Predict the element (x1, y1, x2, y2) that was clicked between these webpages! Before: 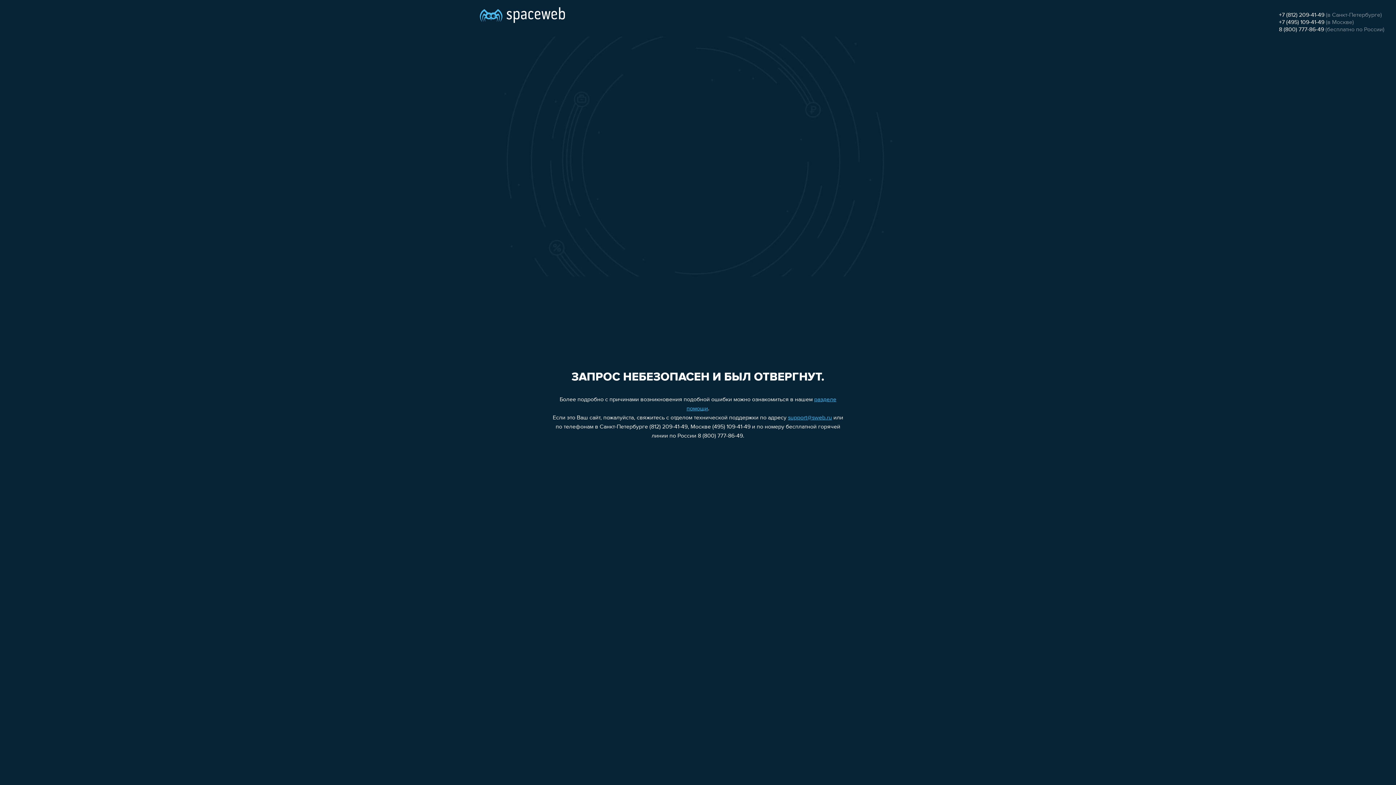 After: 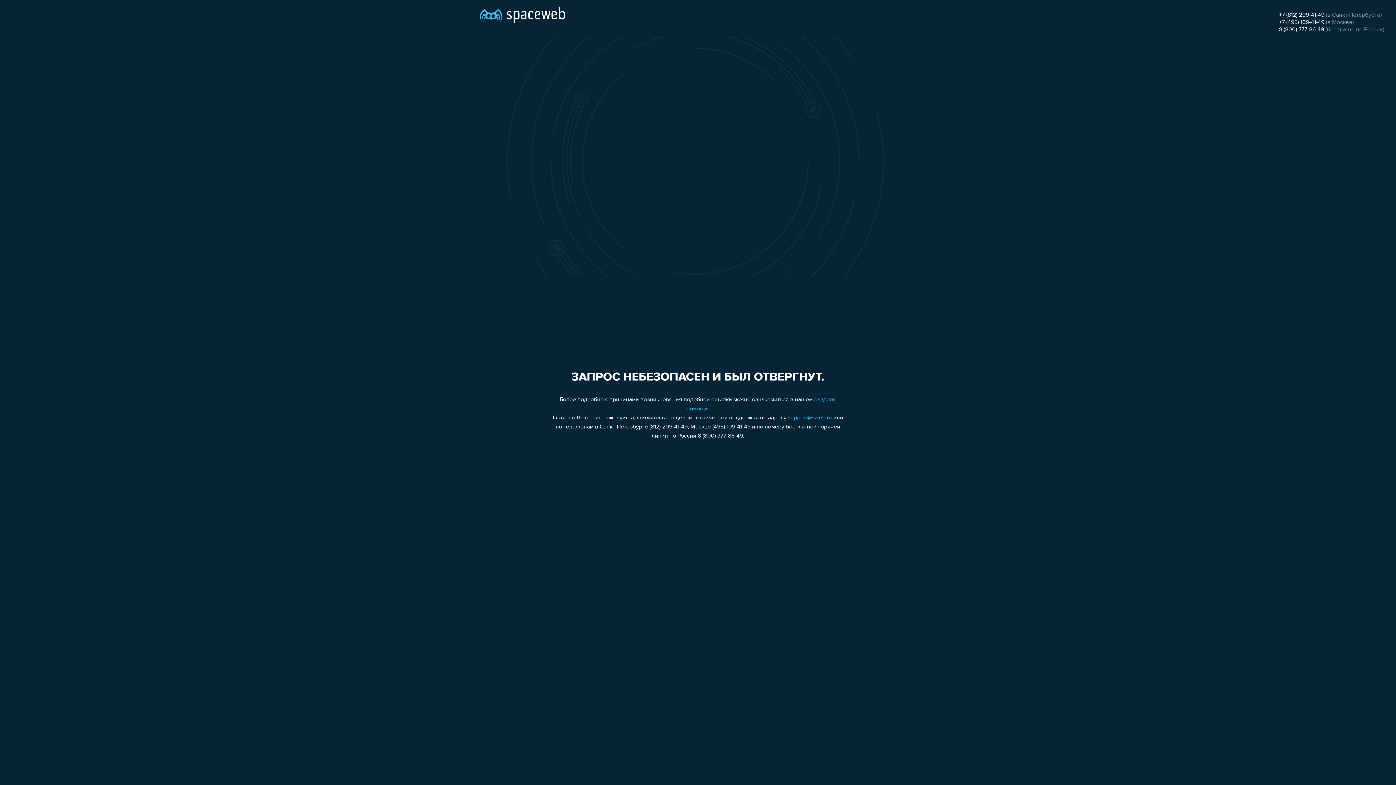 Action: bbox: (1279, 26, 1324, 32) label: 8 (800) 777-86-49